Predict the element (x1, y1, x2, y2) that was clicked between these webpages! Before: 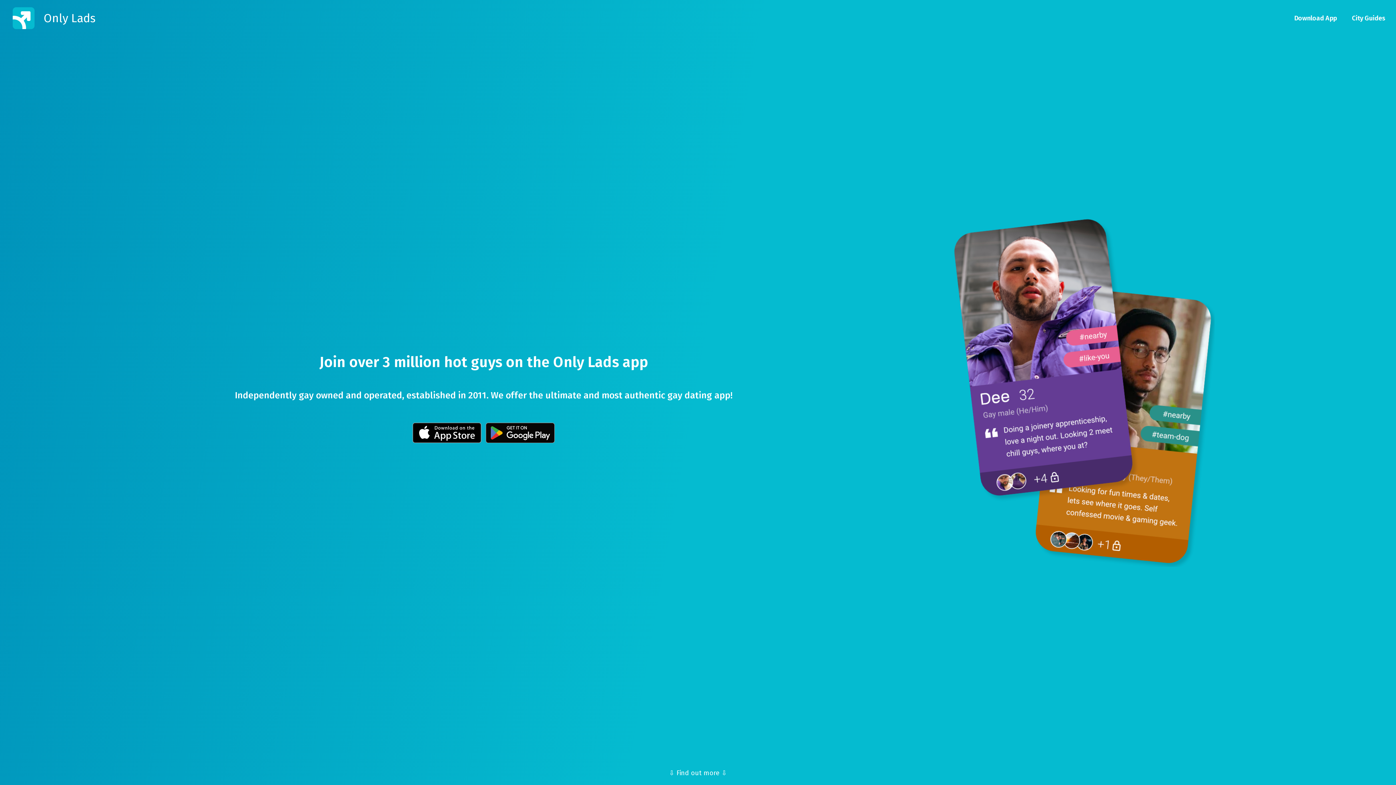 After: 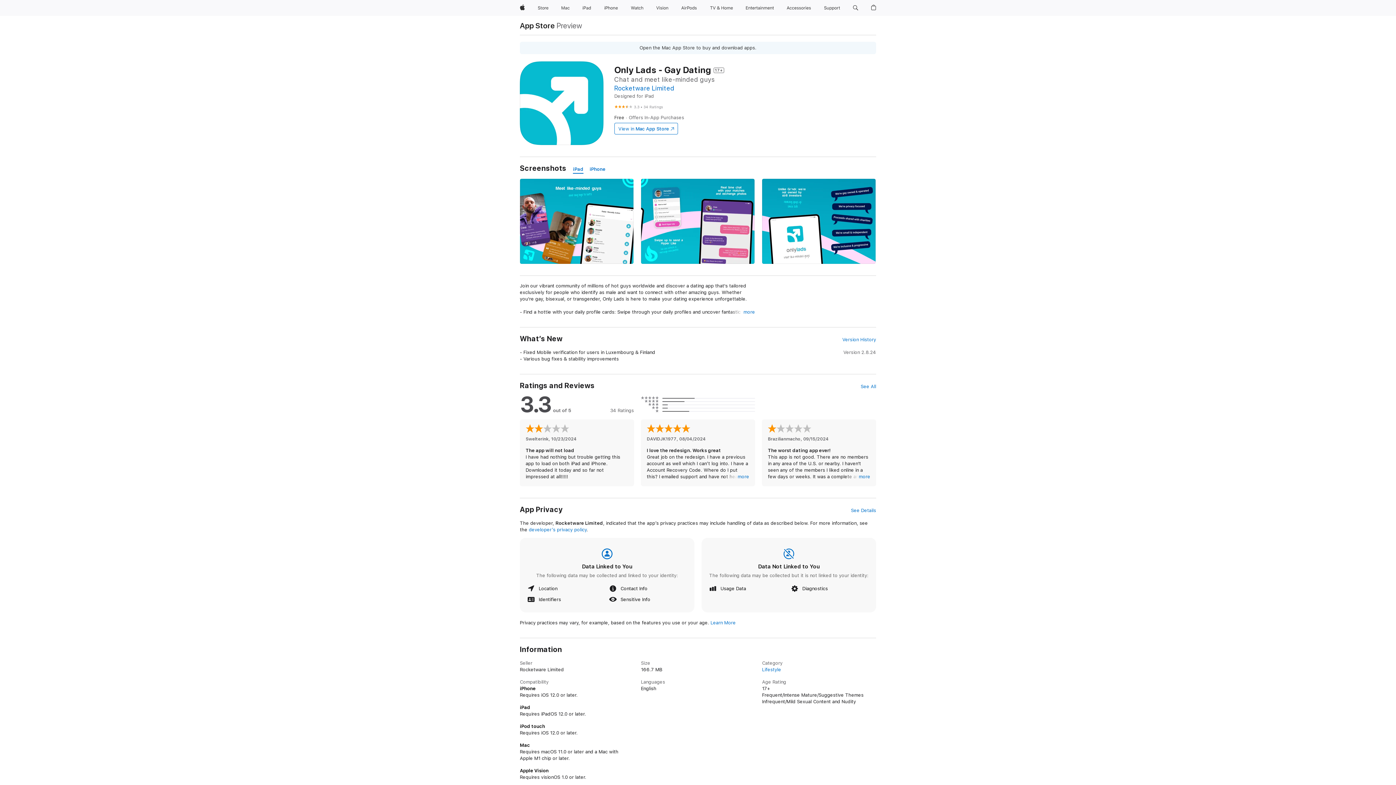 Action: bbox: (411, 436, 482, 445)